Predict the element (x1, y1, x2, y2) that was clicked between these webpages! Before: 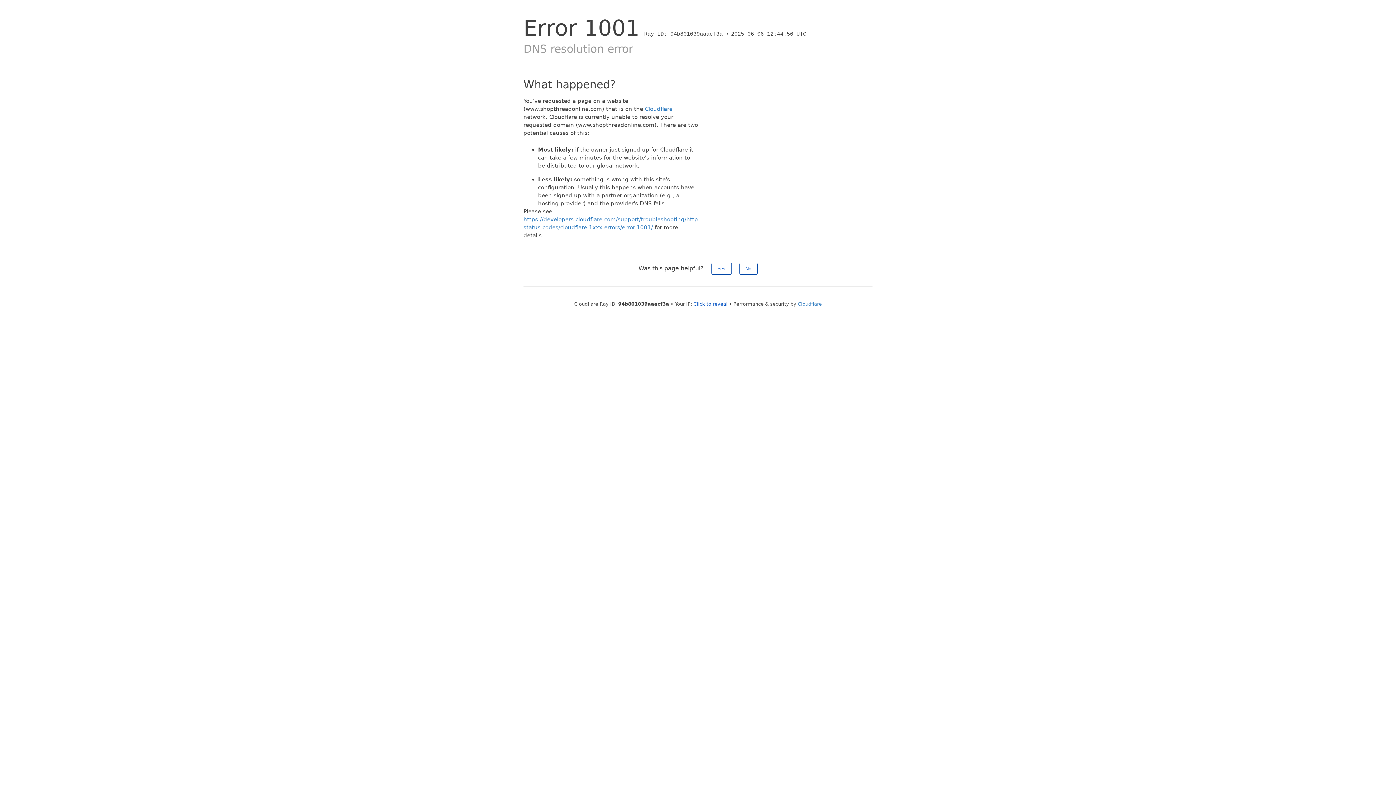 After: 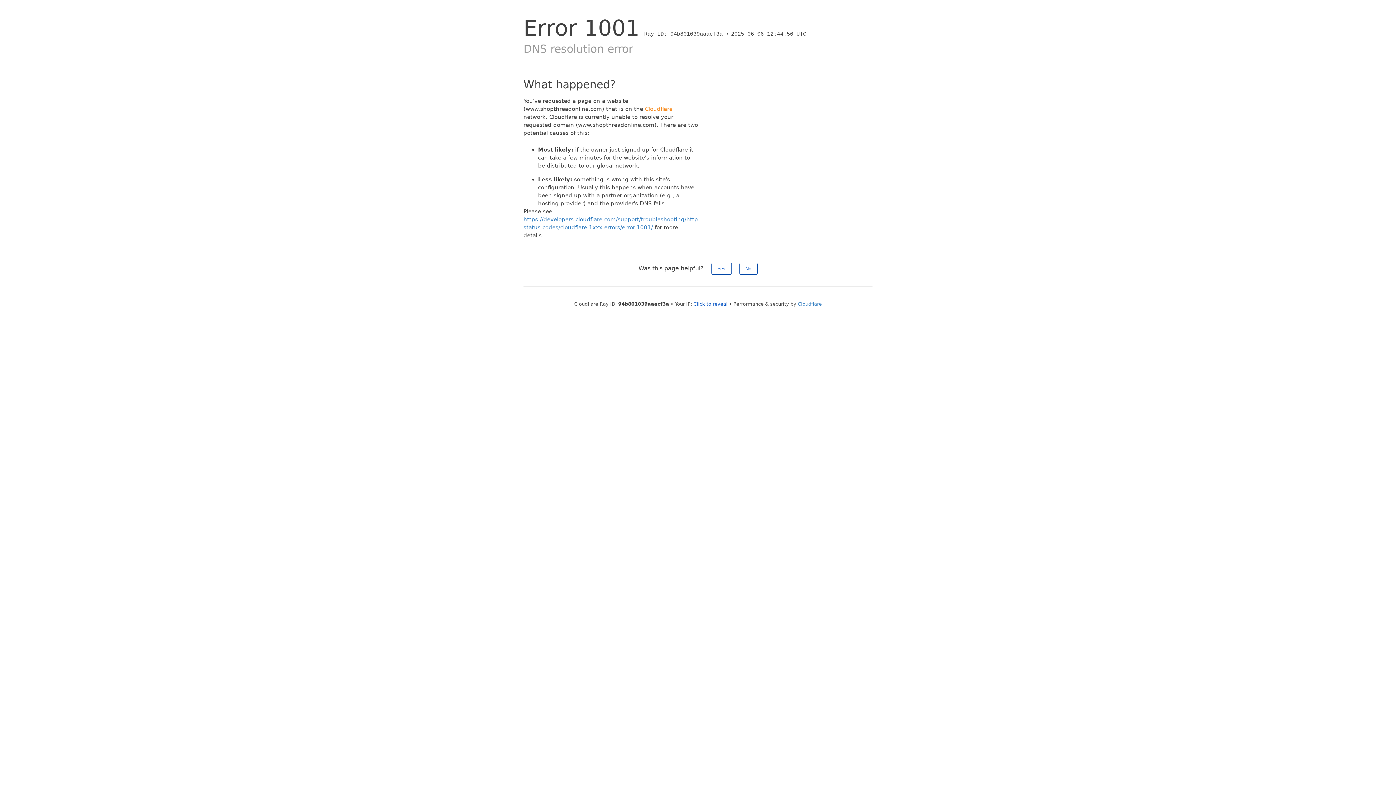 Action: bbox: (645, 105, 672, 112) label: Cloudflare